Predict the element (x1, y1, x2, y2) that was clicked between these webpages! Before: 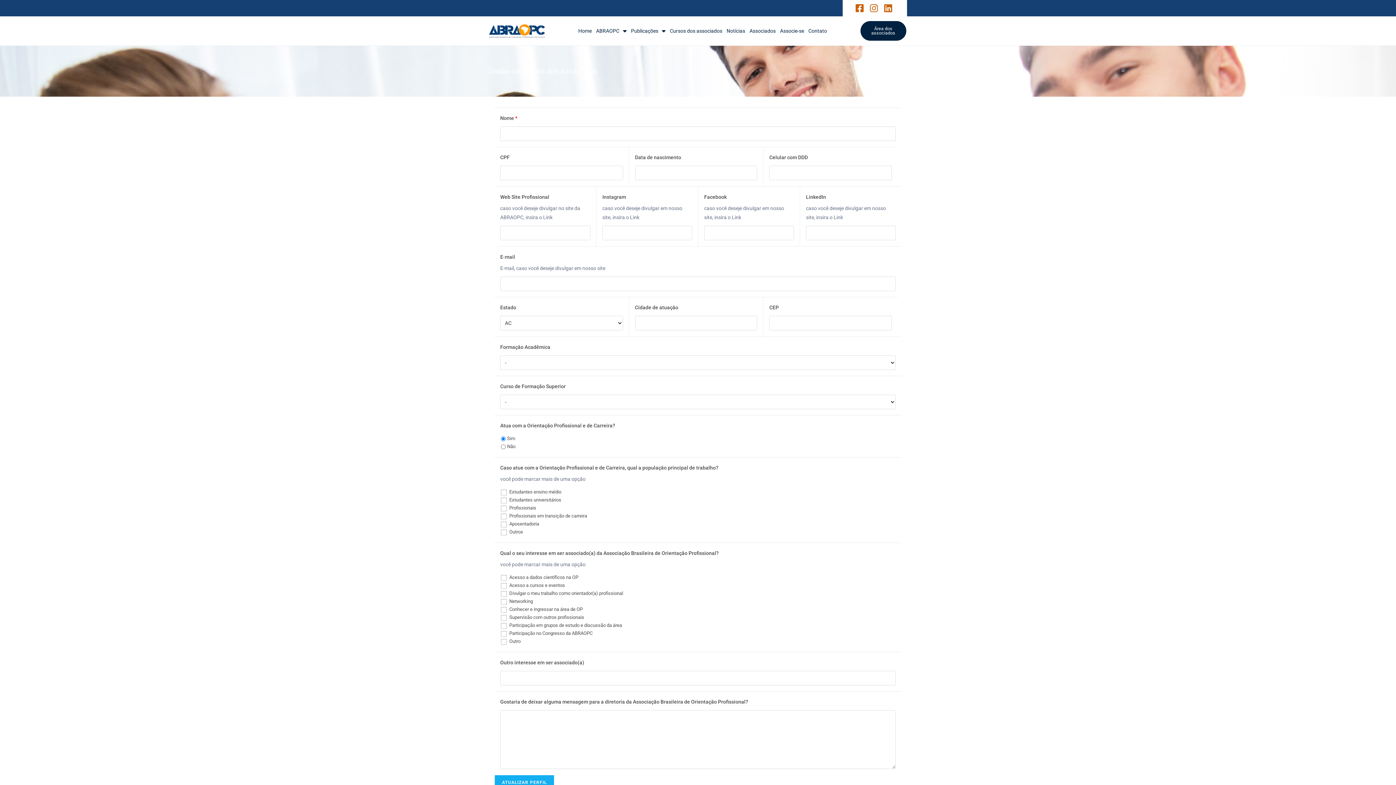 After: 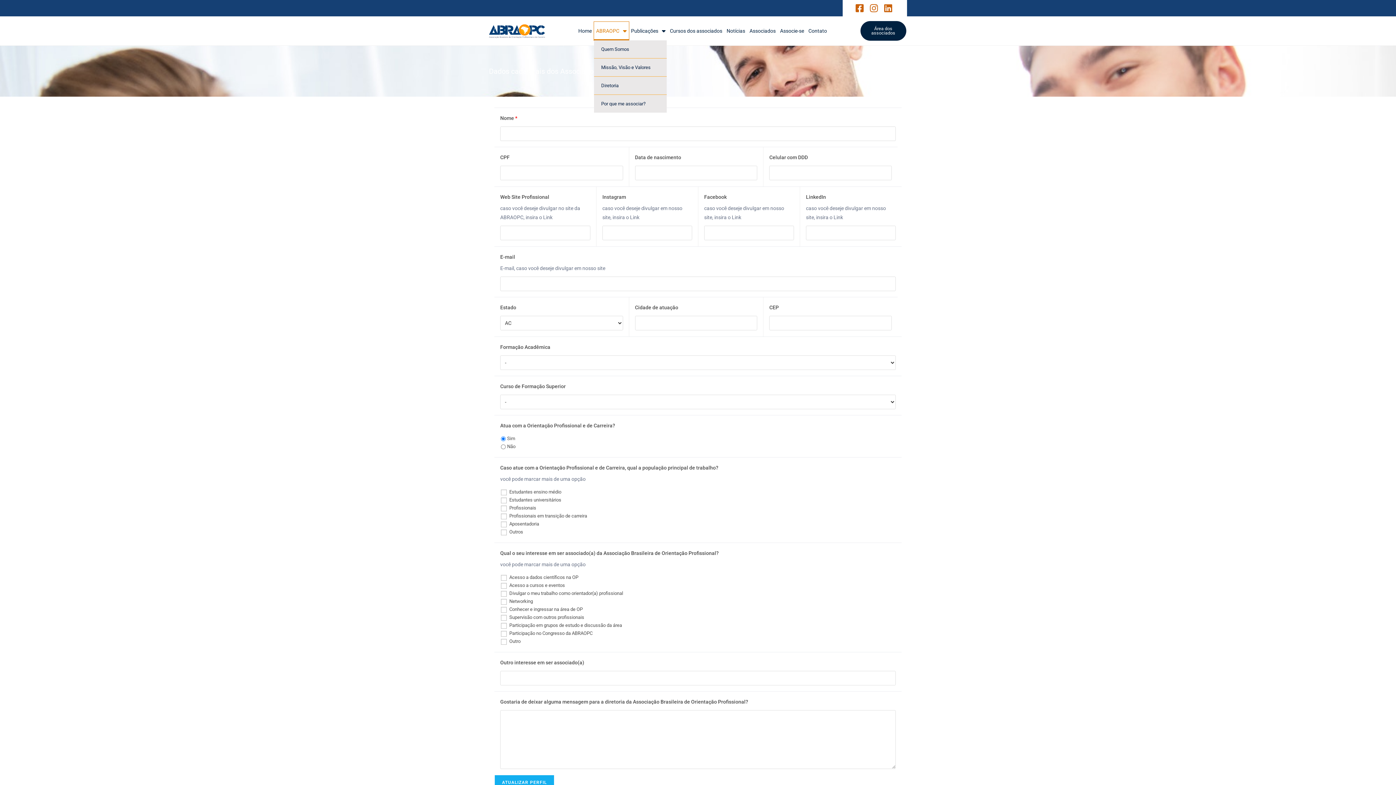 Action: bbox: (594, 21, 629, 40) label: ABRAOPC